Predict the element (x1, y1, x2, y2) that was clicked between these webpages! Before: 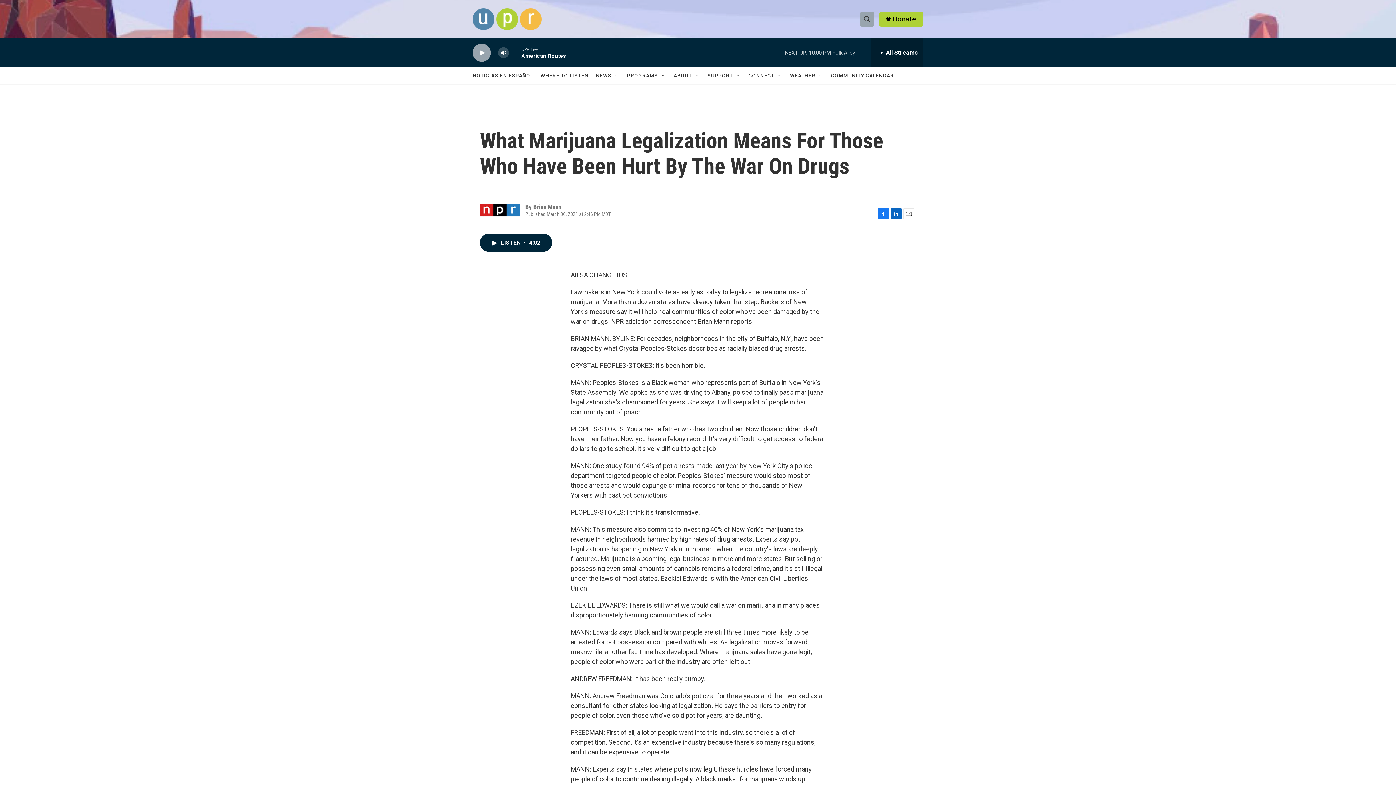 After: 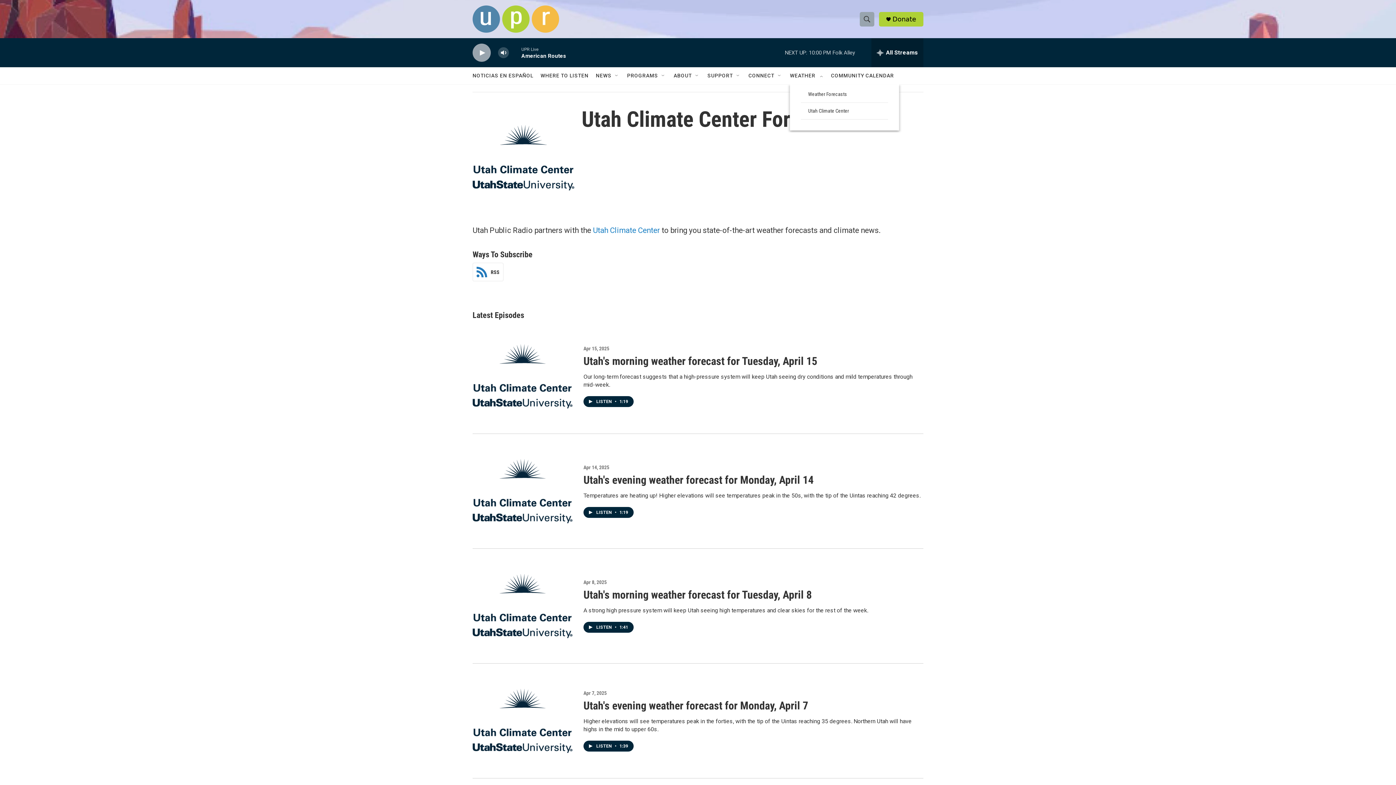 Action: label: WEATHER bbox: (790, 67, 815, 84)